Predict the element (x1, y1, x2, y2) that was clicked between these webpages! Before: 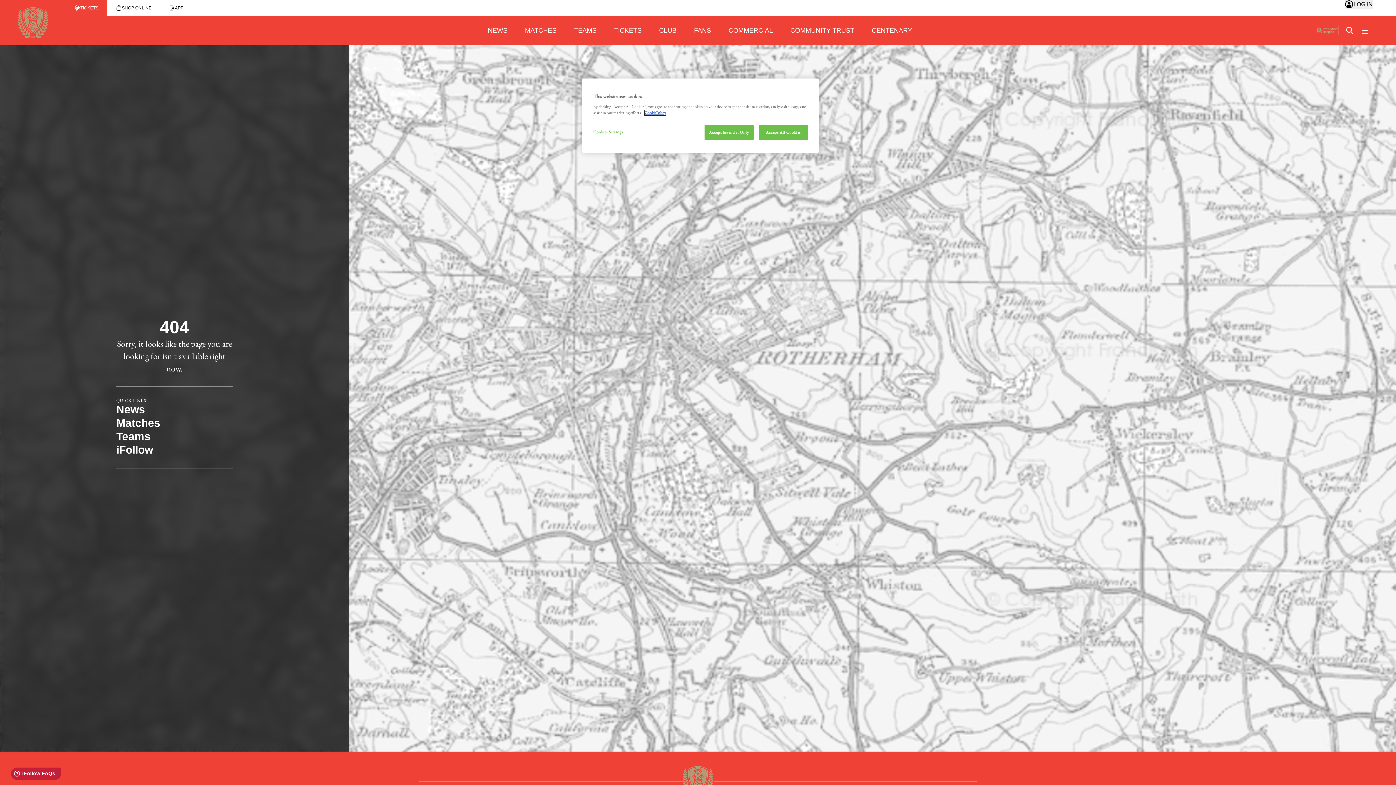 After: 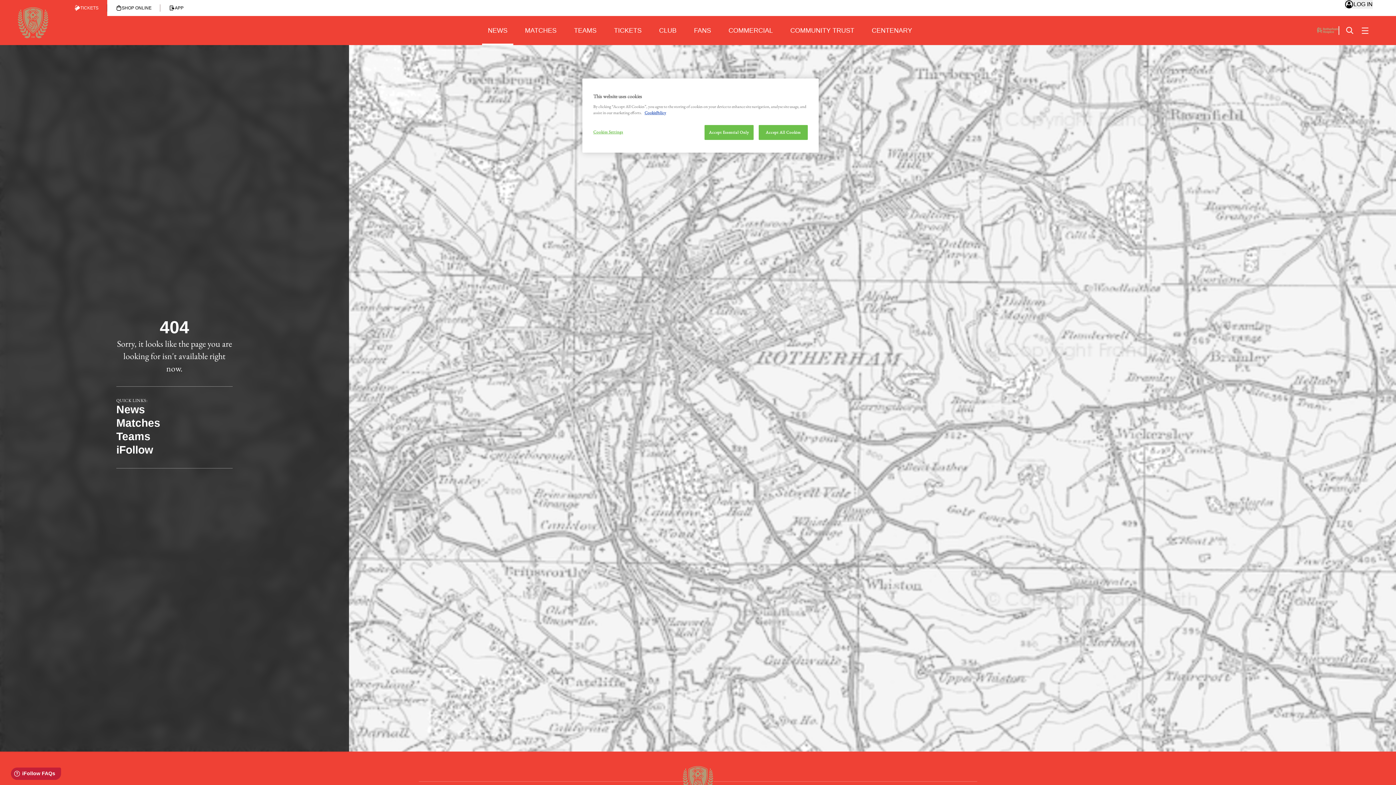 Action: bbox: (479, 18, 516, 42) label: NEWS